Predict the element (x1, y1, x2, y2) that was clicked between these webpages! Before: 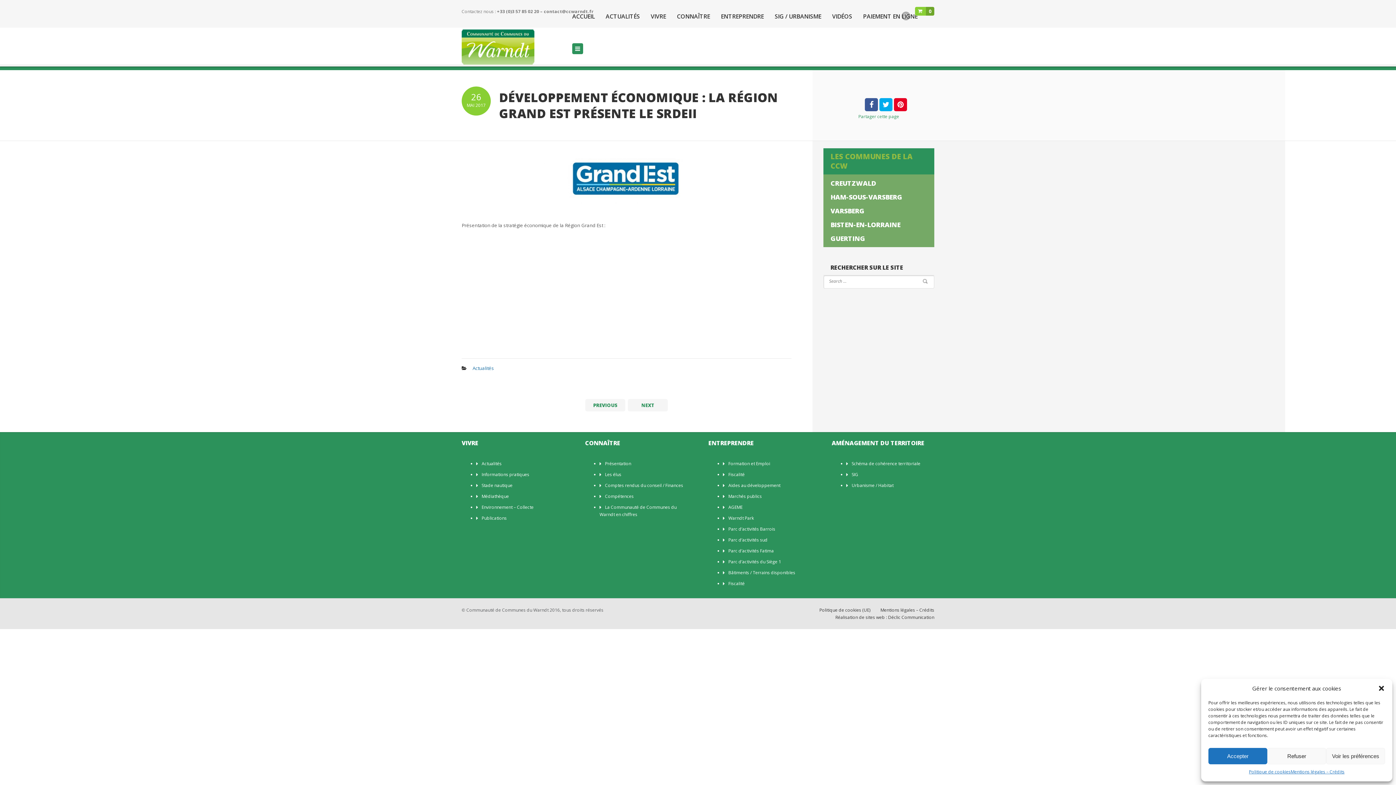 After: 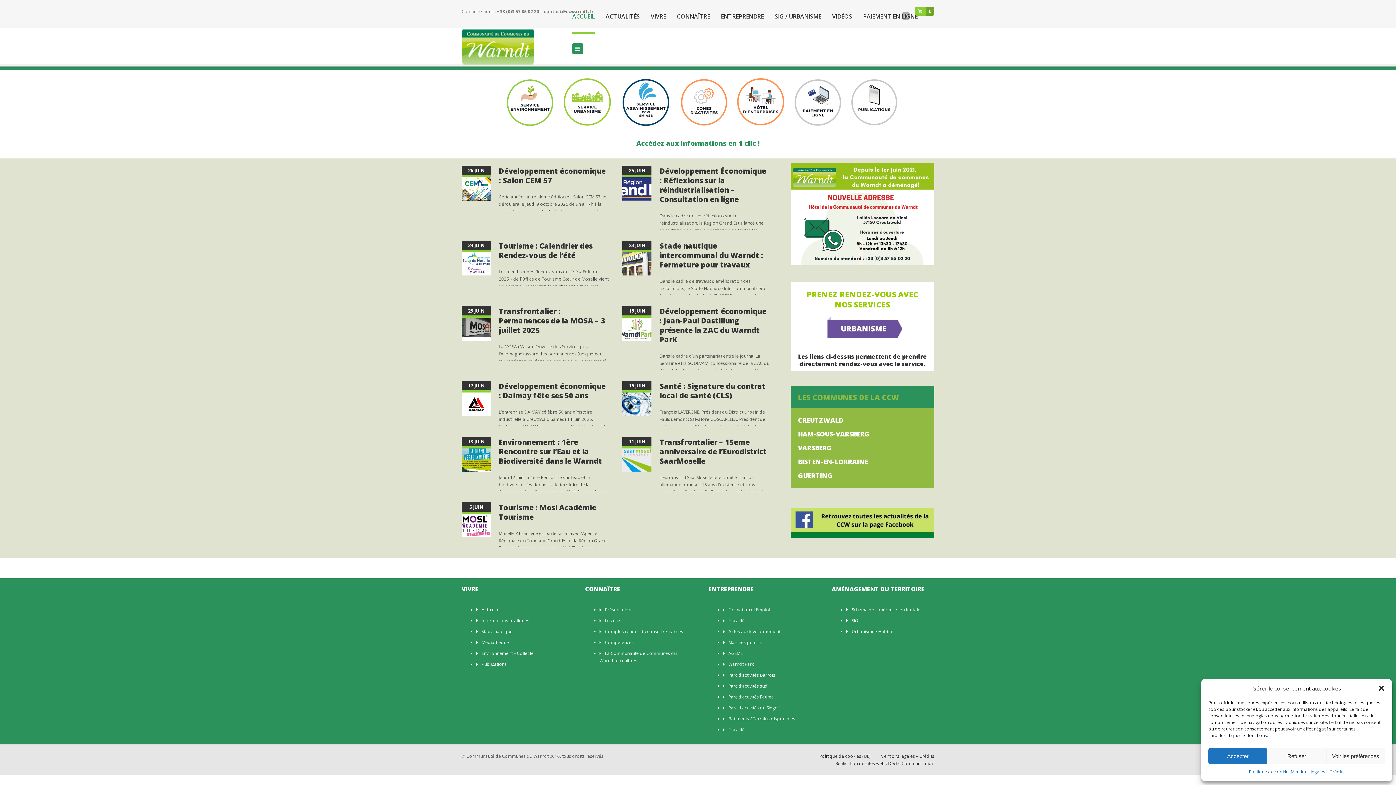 Action: label: ACCUEIL bbox: (572, 12, 594, 34)